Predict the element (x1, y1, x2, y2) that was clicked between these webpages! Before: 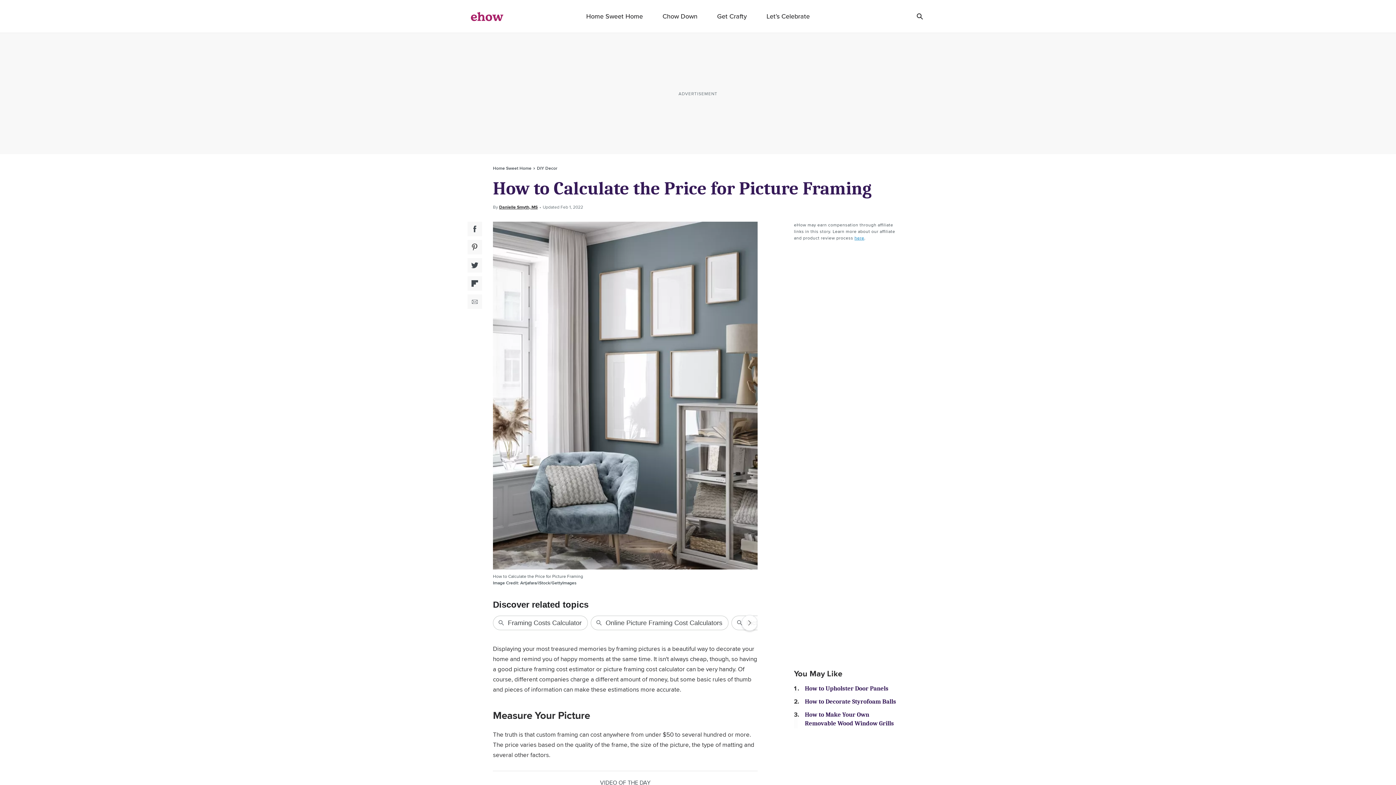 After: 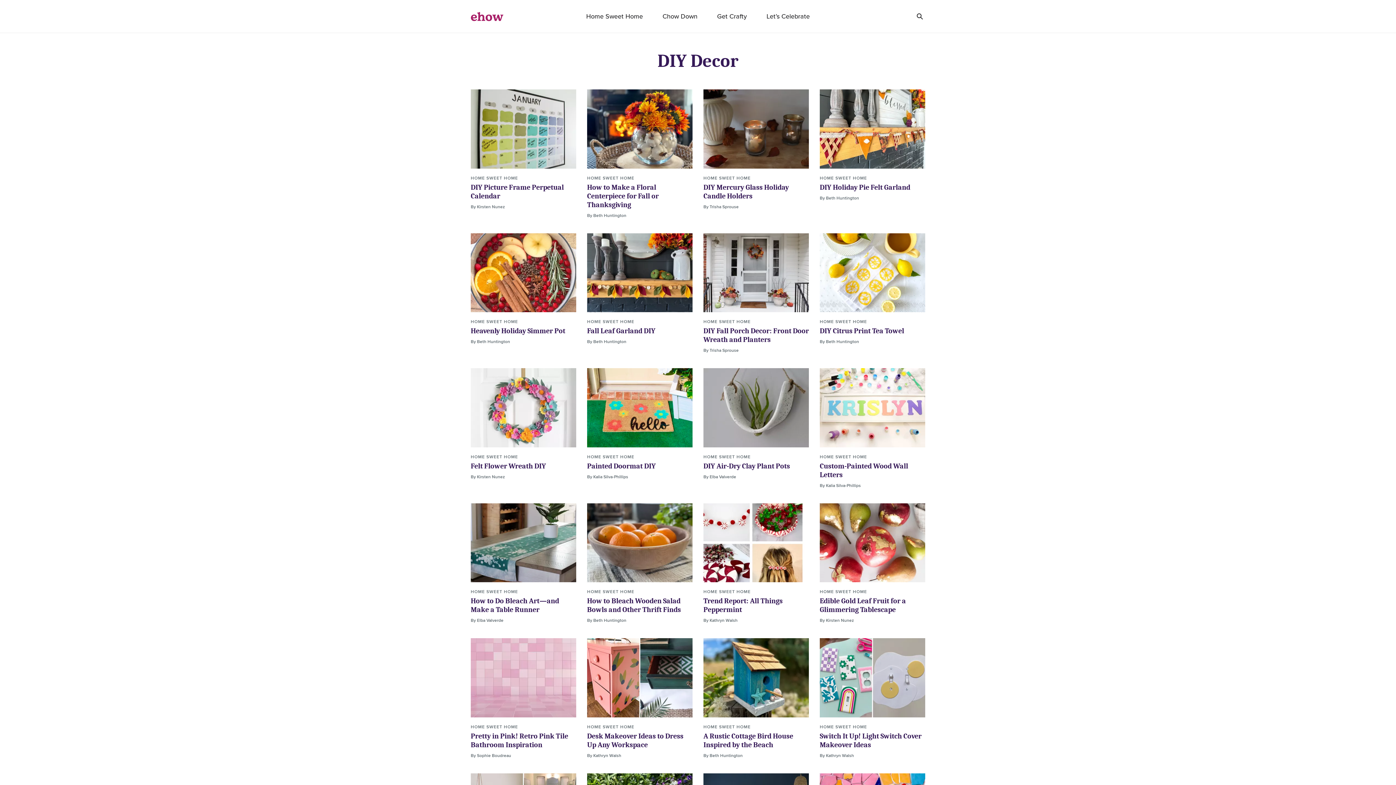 Action: label: DIY Decor bbox: (537, 165, 557, 171)